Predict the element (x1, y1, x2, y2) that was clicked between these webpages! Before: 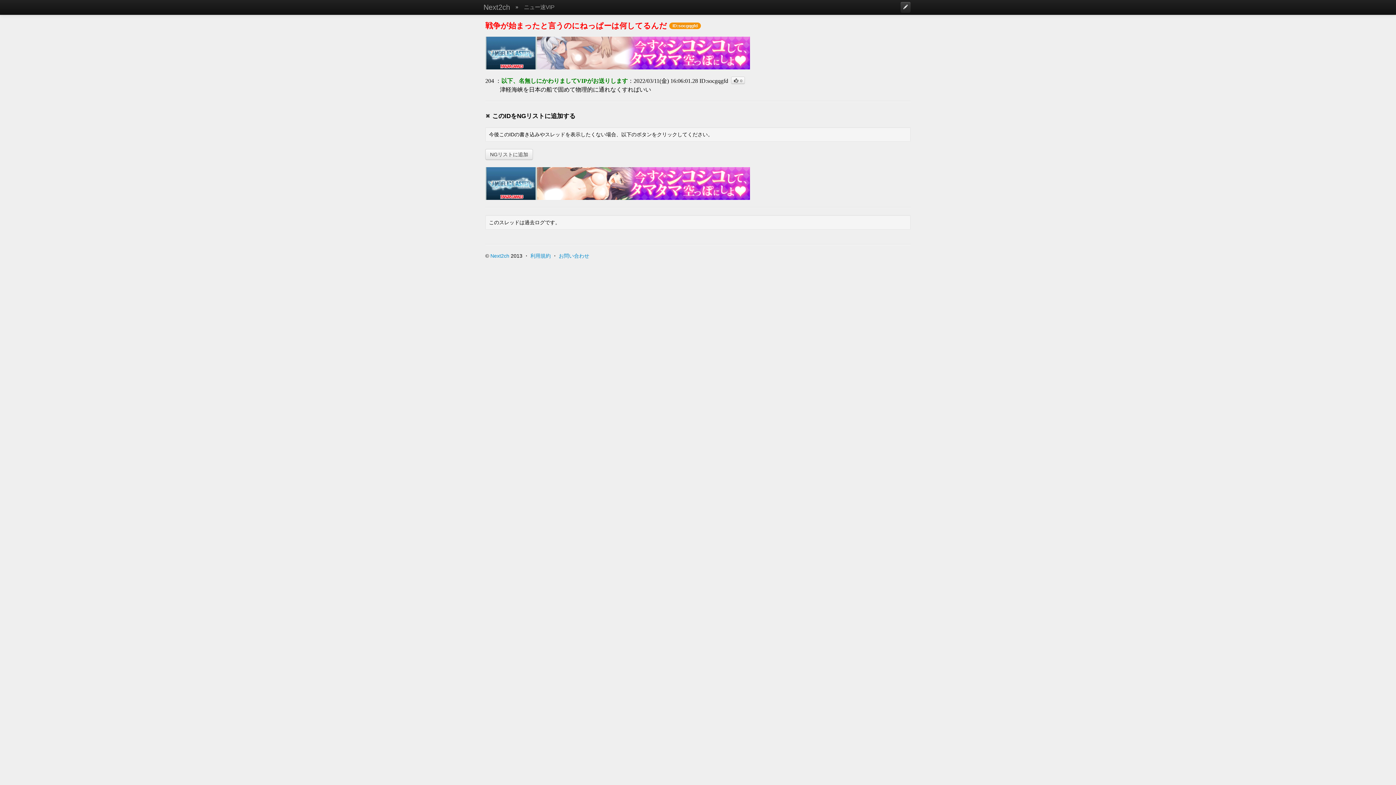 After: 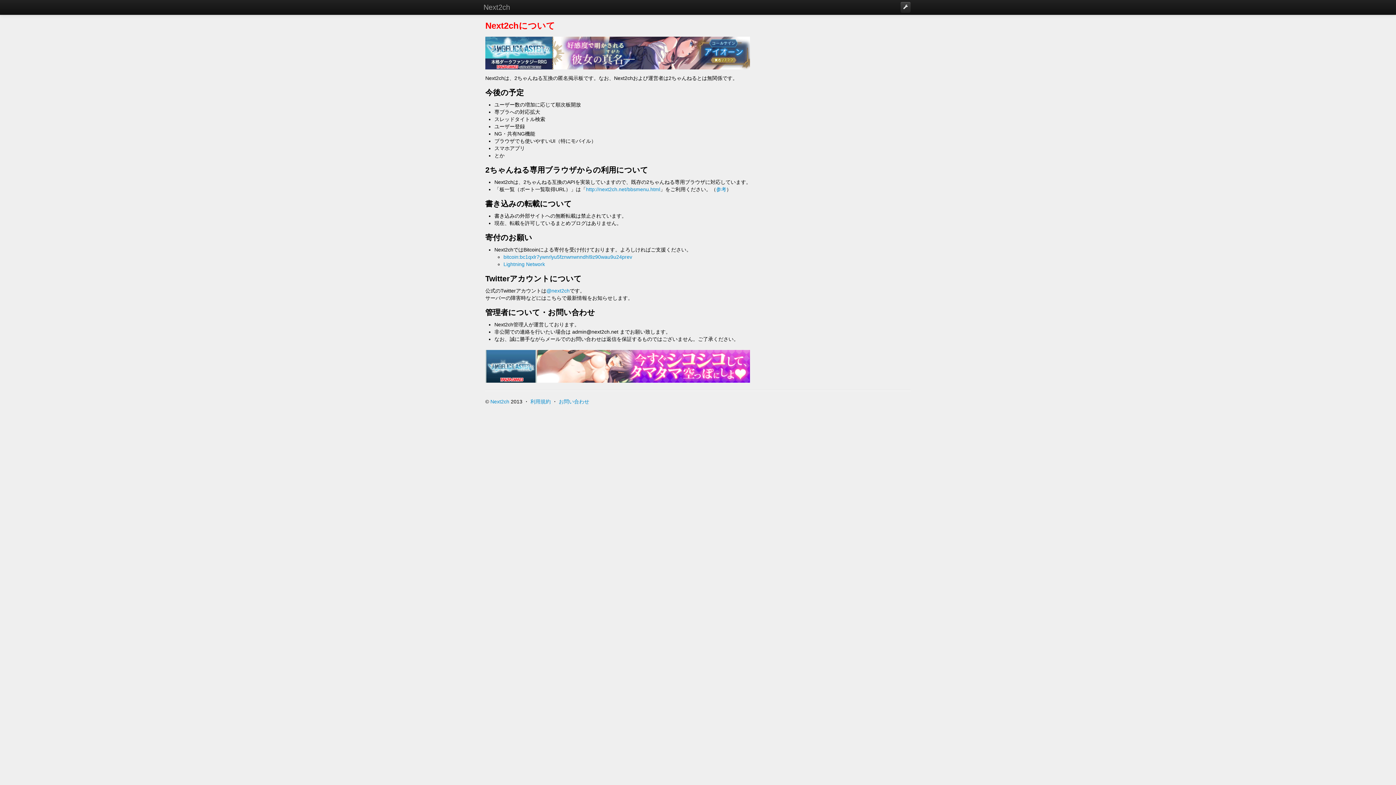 Action: label: お問い合わせ bbox: (558, 253, 589, 258)